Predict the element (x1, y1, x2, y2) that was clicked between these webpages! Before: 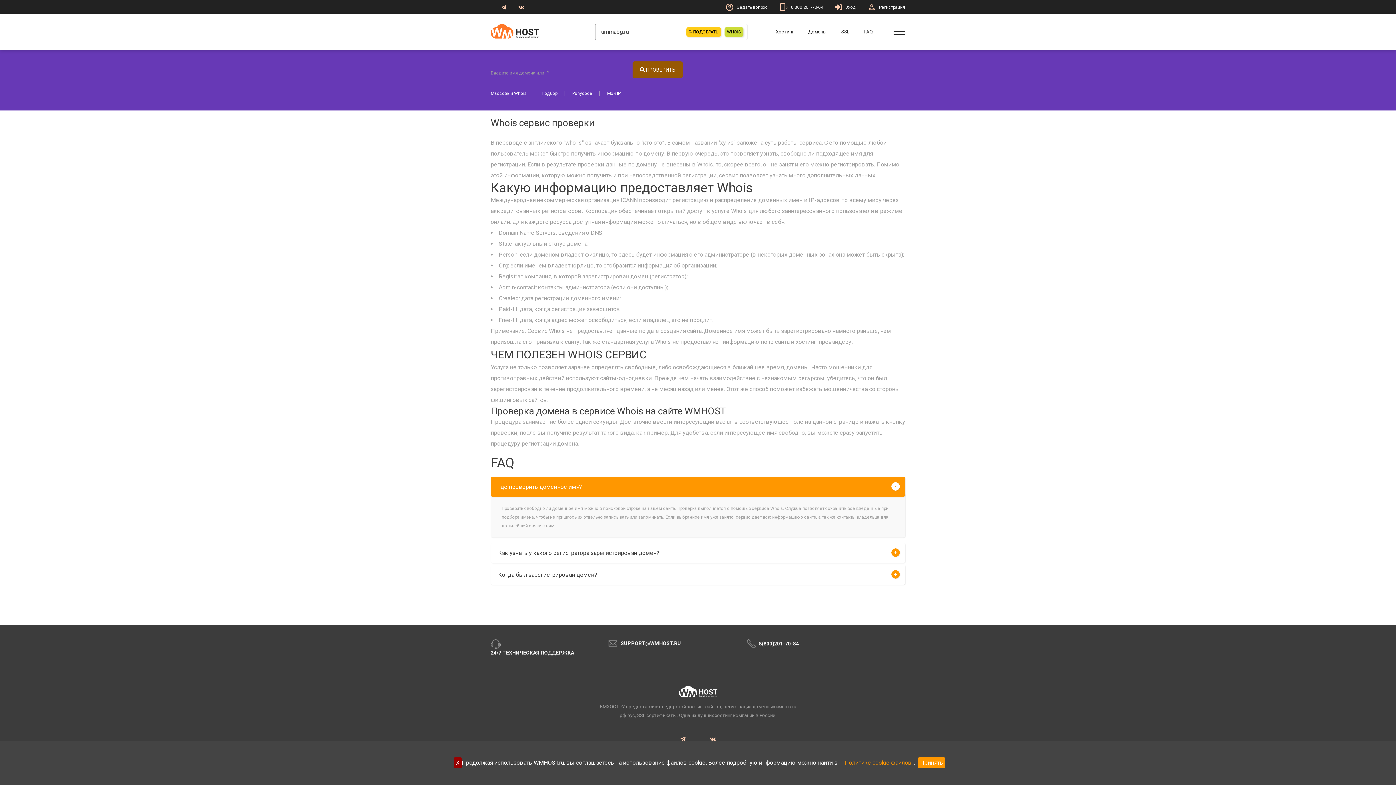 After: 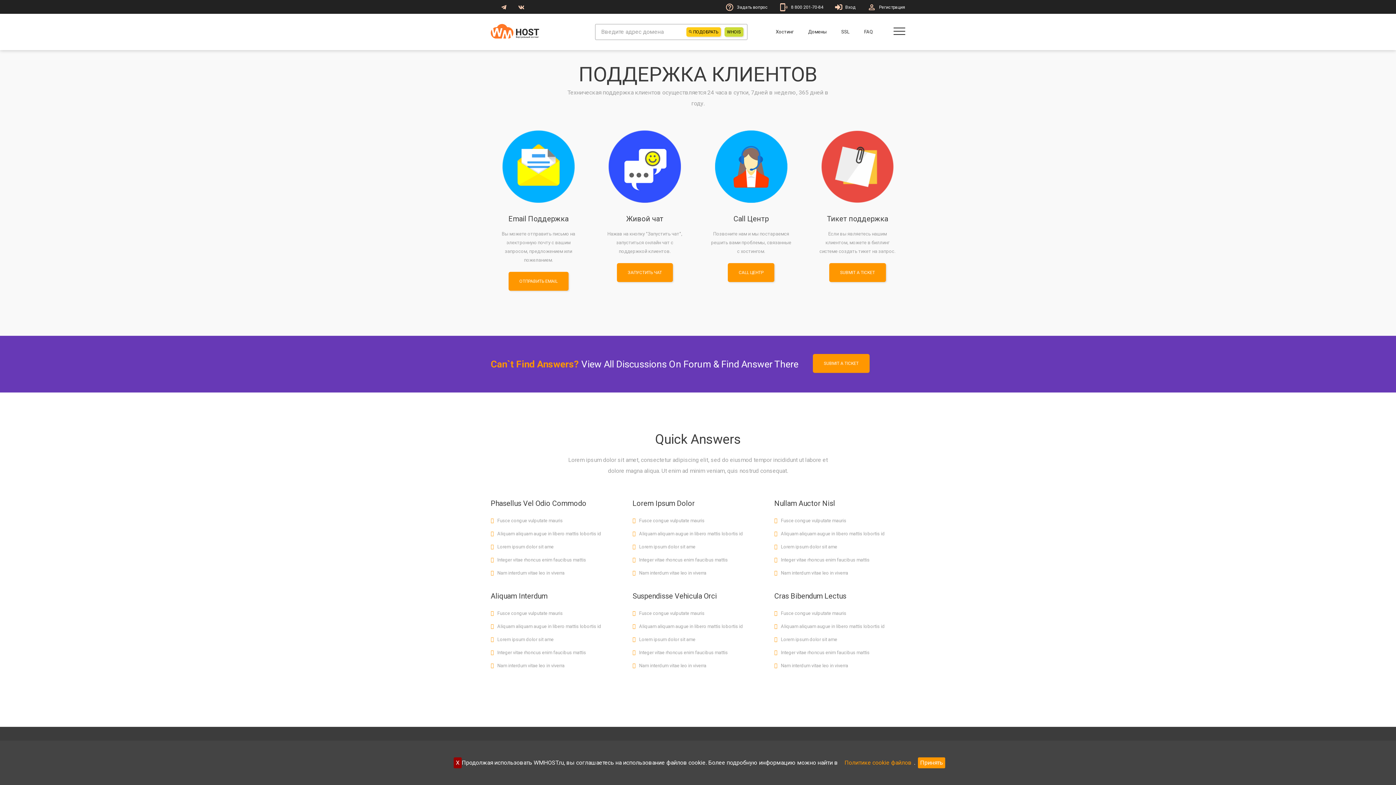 Action: bbox: (490, 649, 574, 656) label: 24/7 ТЕХНИЧЕСКАЯ ПОДДЕРЖКА